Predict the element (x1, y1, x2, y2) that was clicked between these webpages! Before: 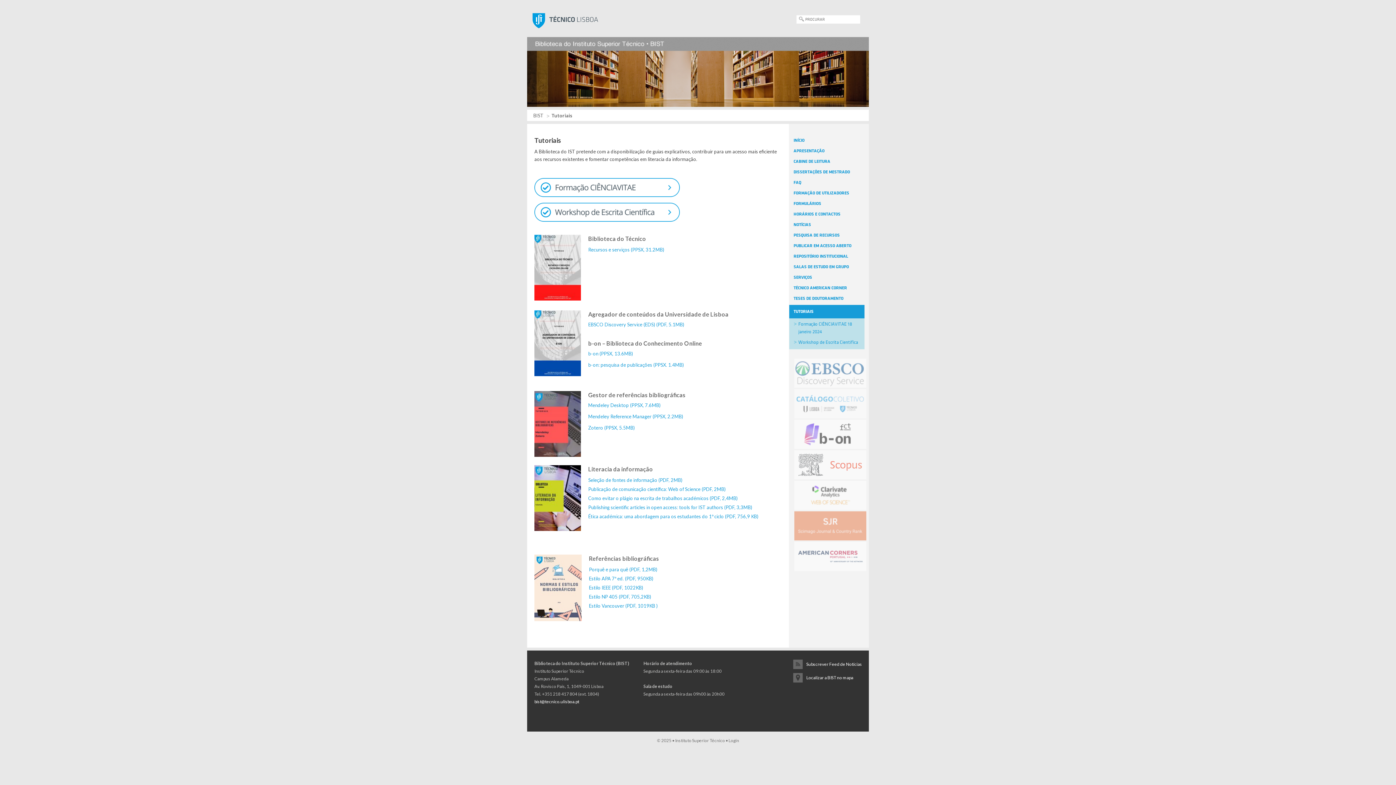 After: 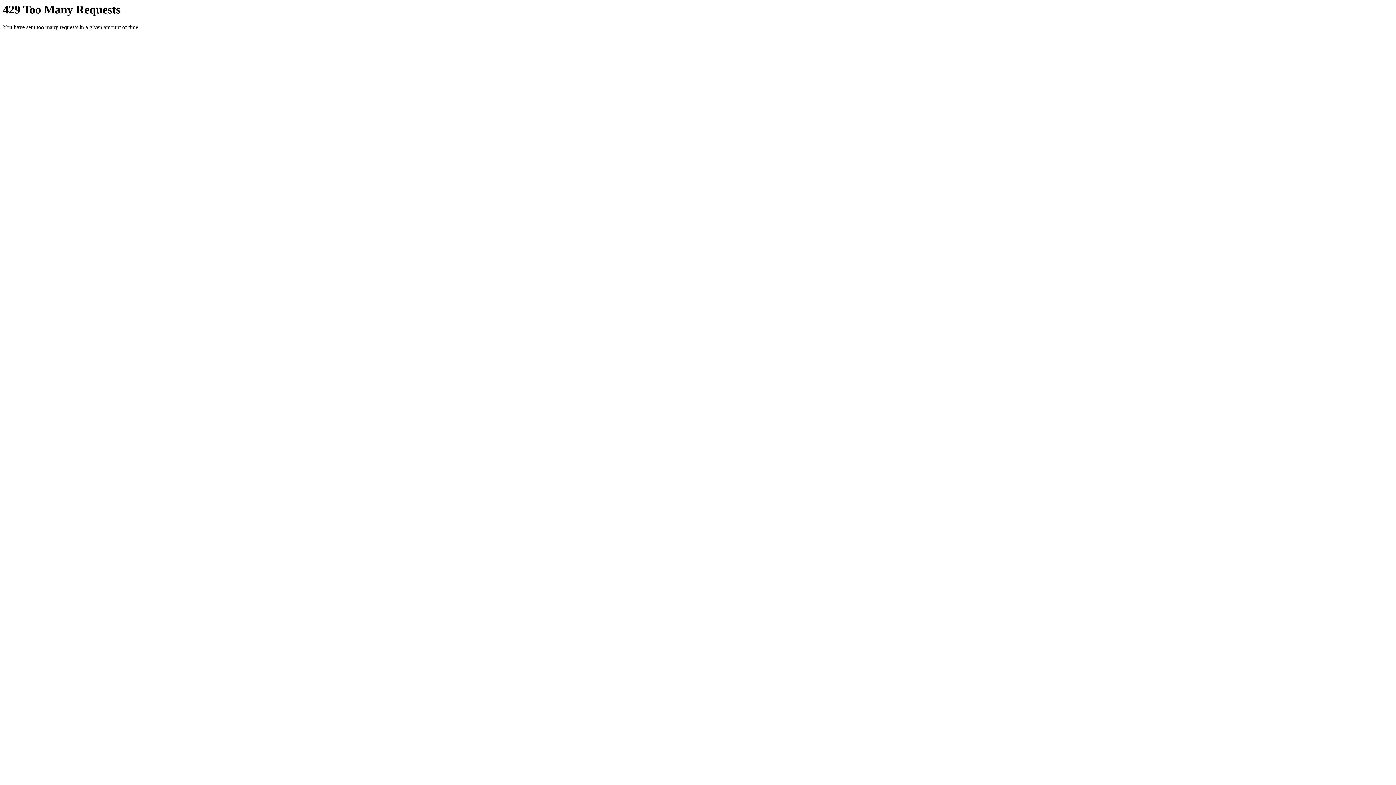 Action: label: Mendeley Reference Manager (PPSX, 2.2MB) bbox: (588, 413, 683, 419)